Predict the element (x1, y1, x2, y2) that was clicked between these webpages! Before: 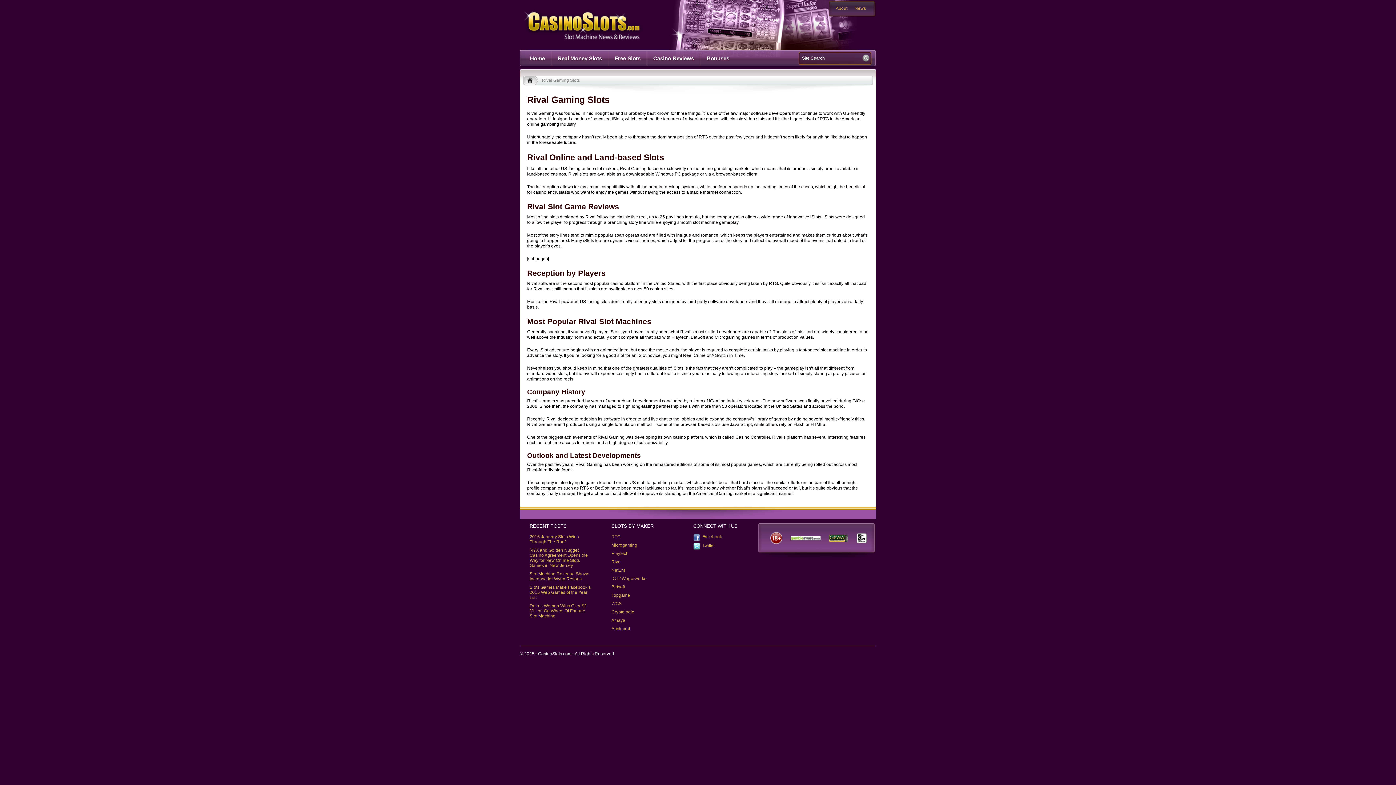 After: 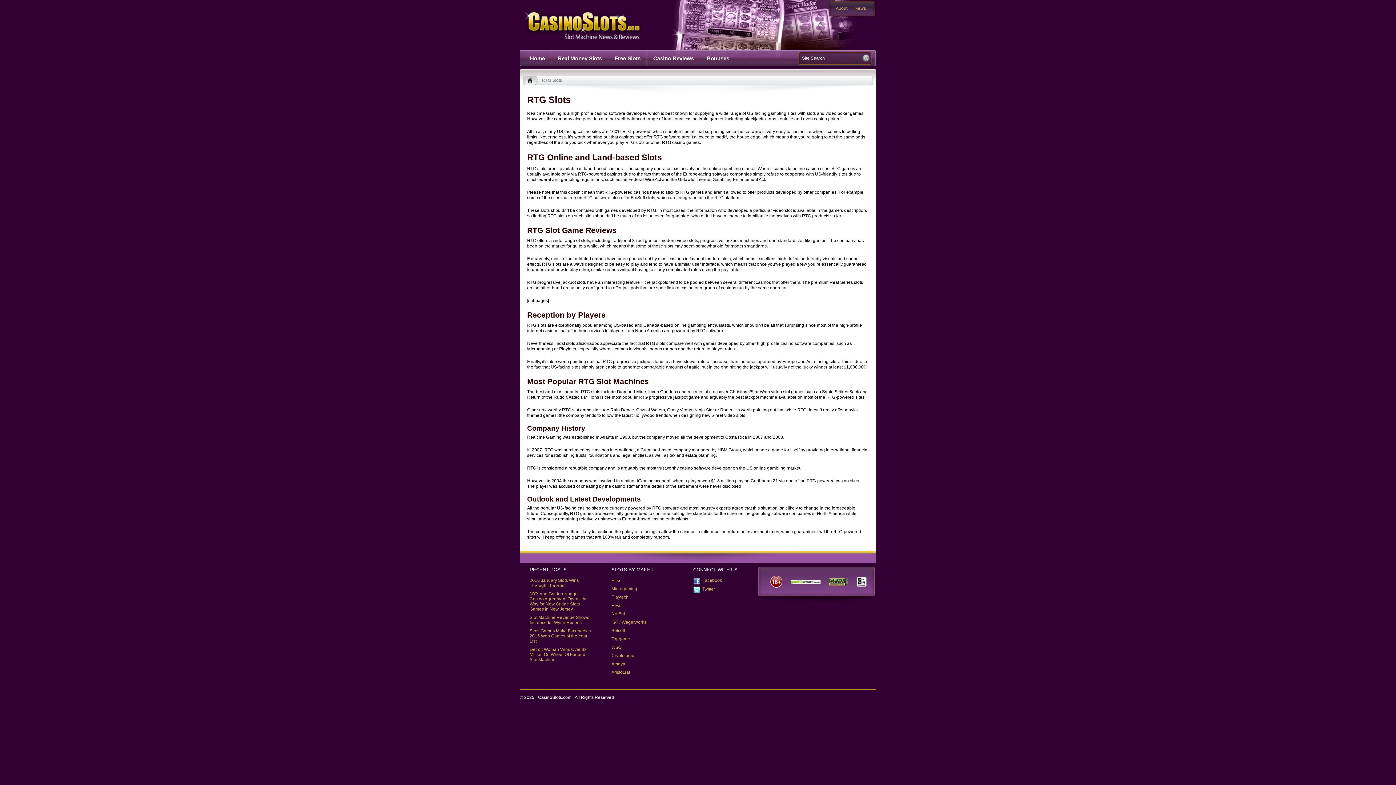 Action: label: RTG bbox: (611, 534, 620, 539)